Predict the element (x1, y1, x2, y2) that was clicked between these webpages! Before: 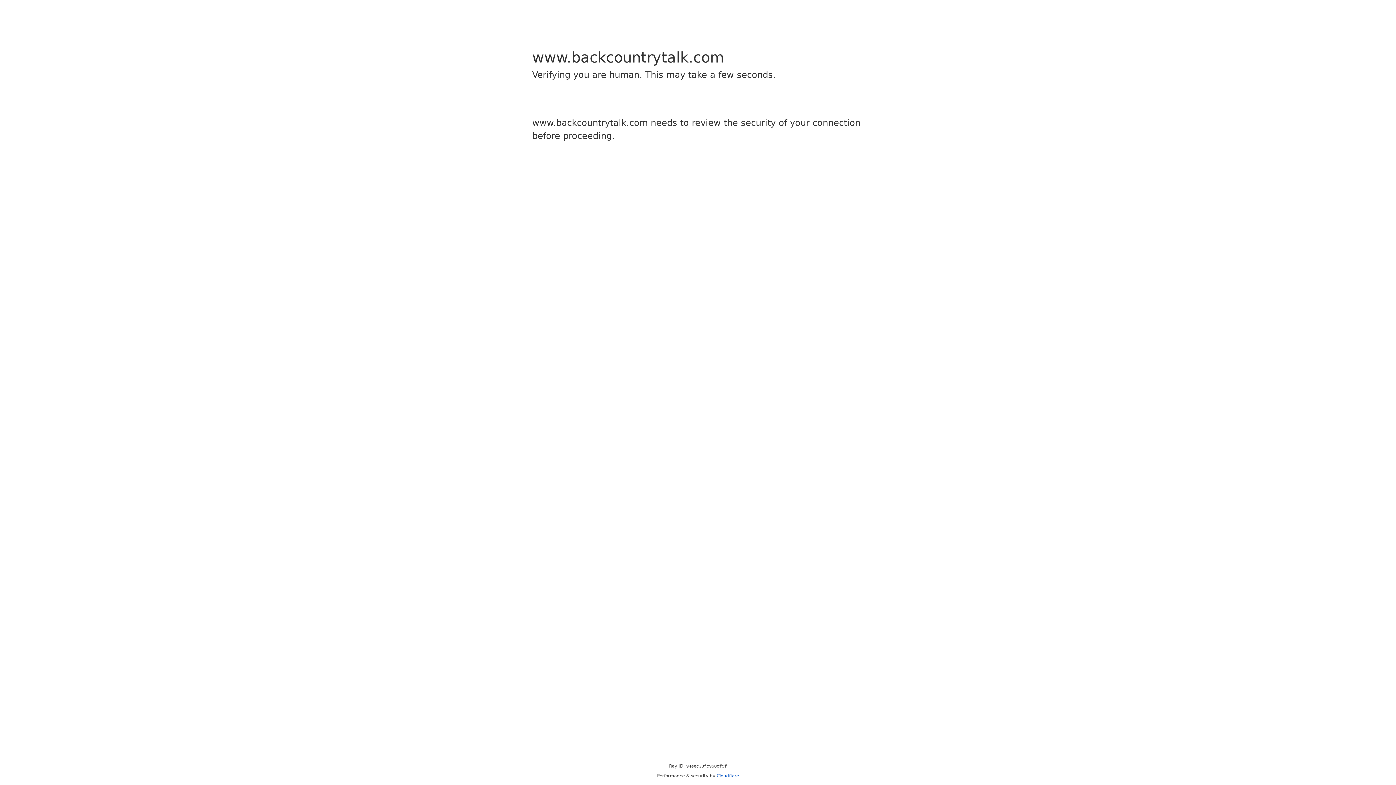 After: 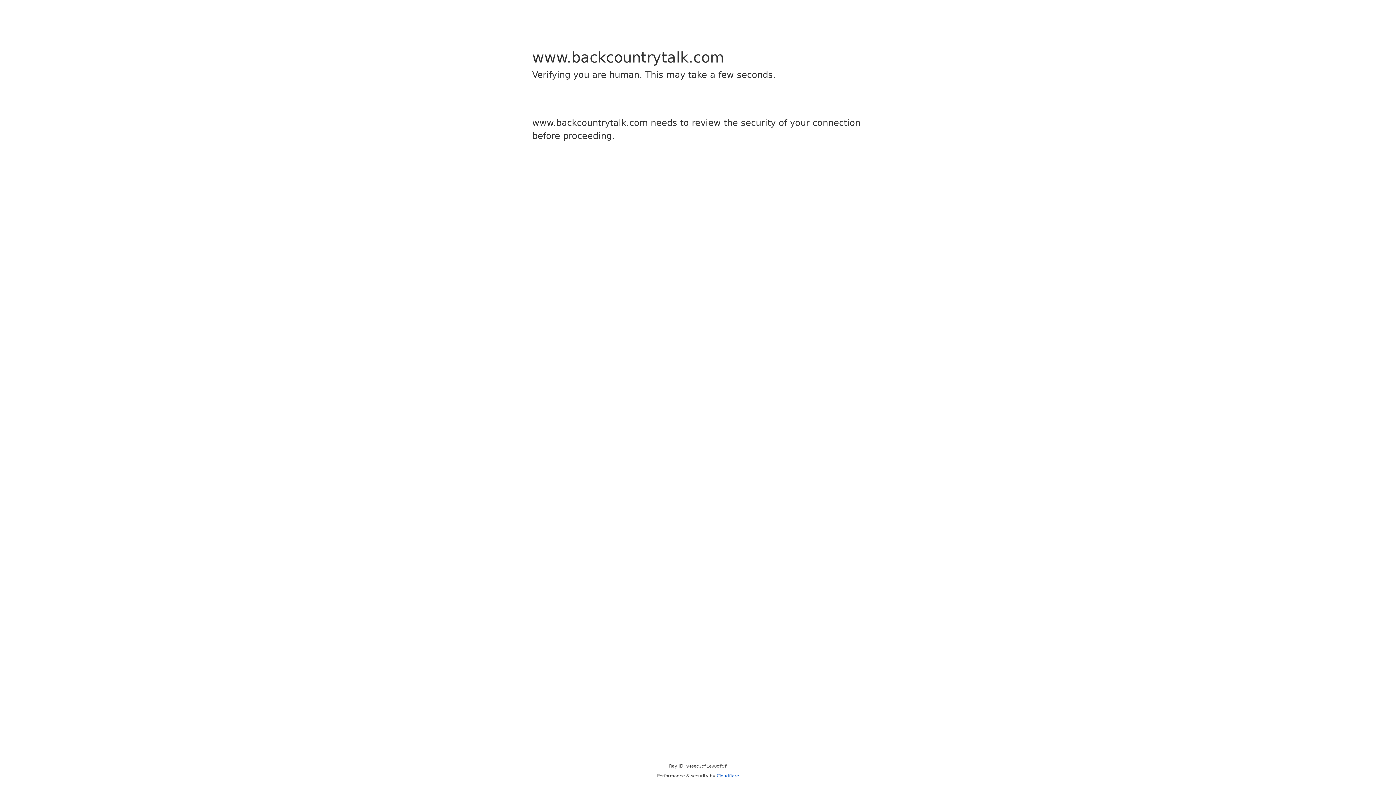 Action: label: Cloudflare bbox: (716, 773, 739, 778)